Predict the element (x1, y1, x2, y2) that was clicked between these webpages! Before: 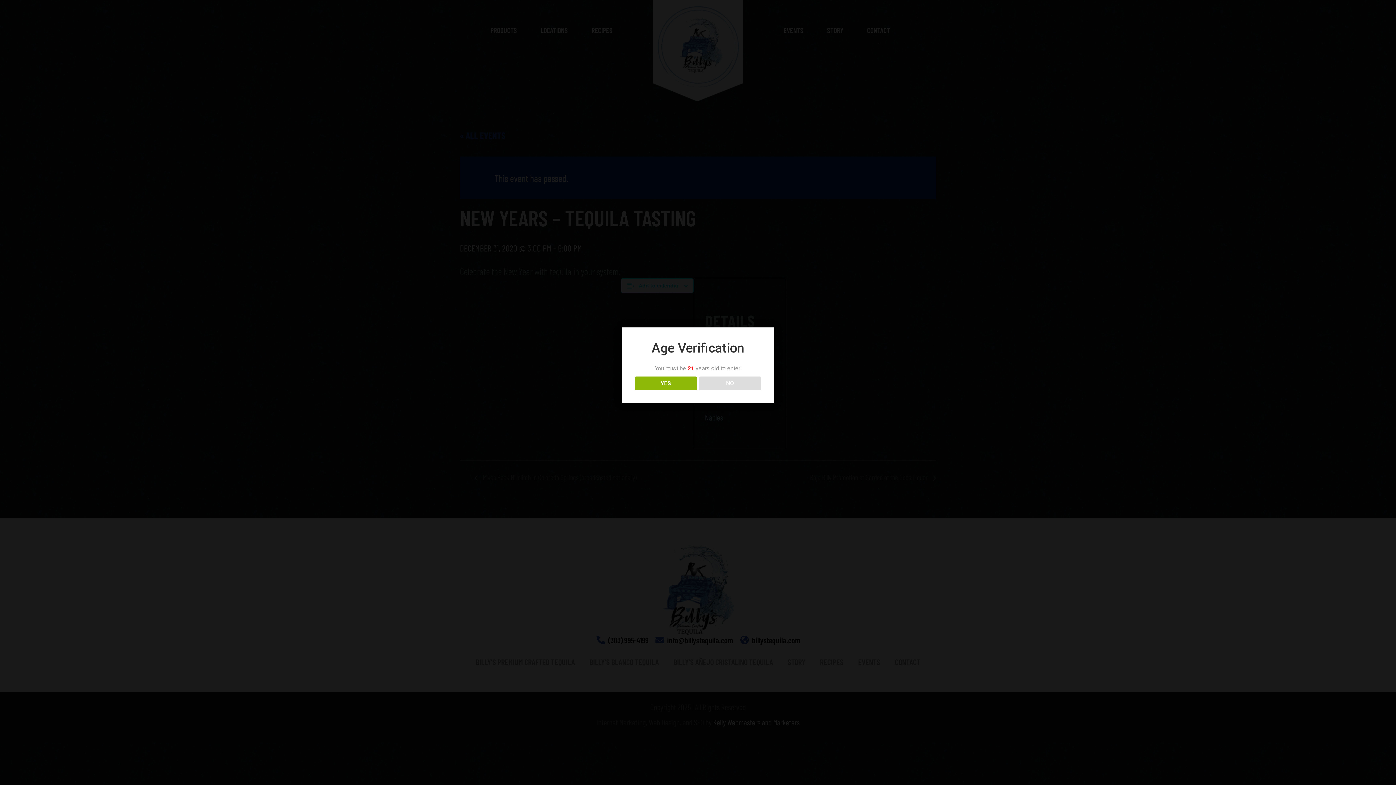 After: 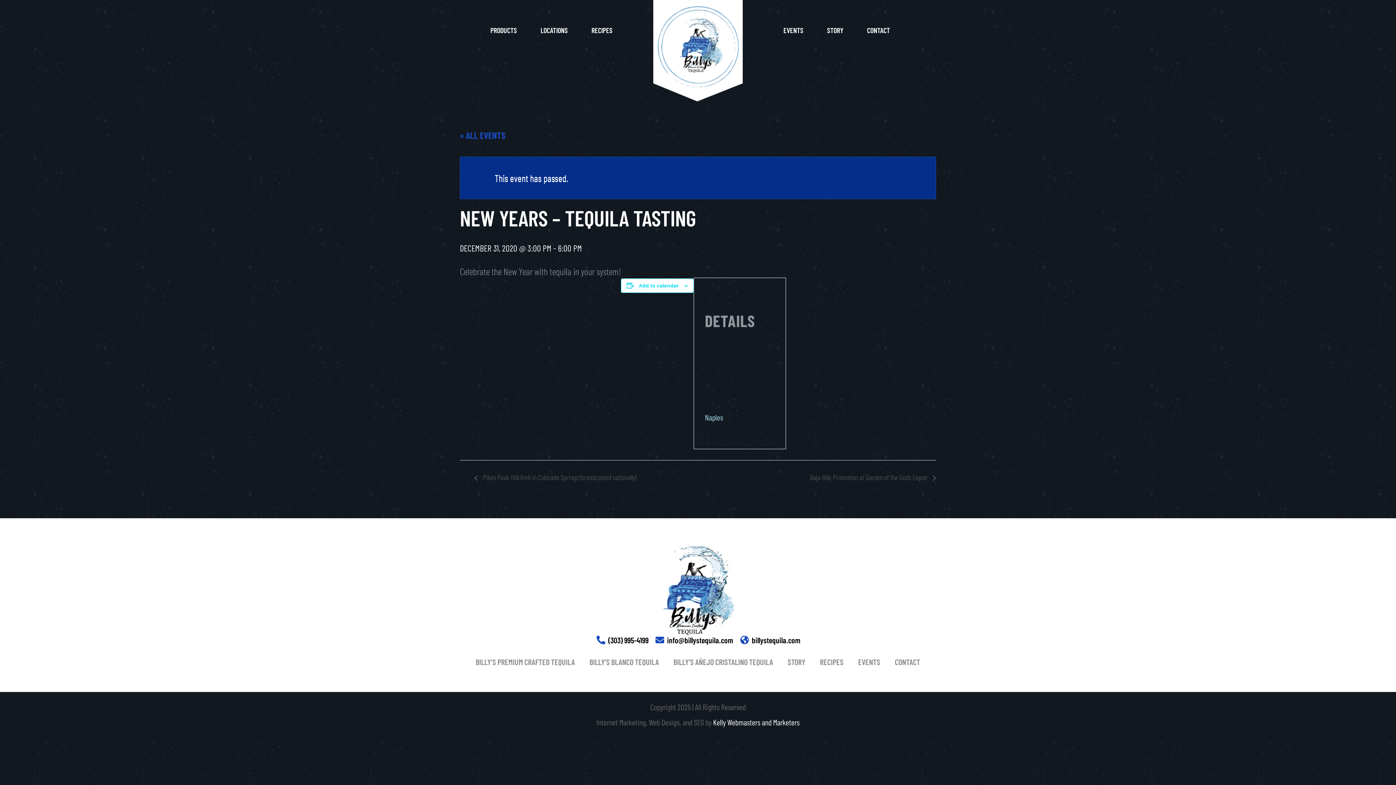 Action: label: YES bbox: (634, 376, 696, 390)